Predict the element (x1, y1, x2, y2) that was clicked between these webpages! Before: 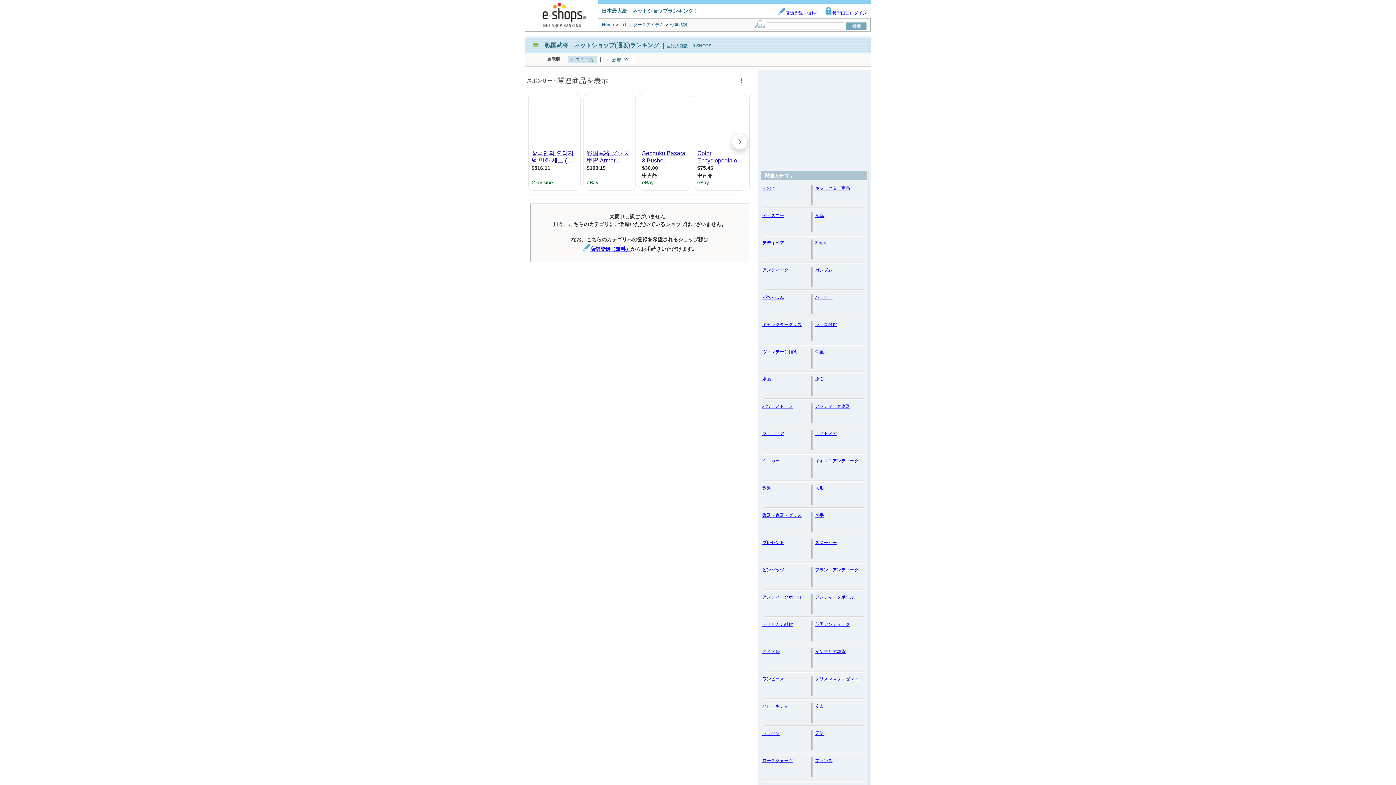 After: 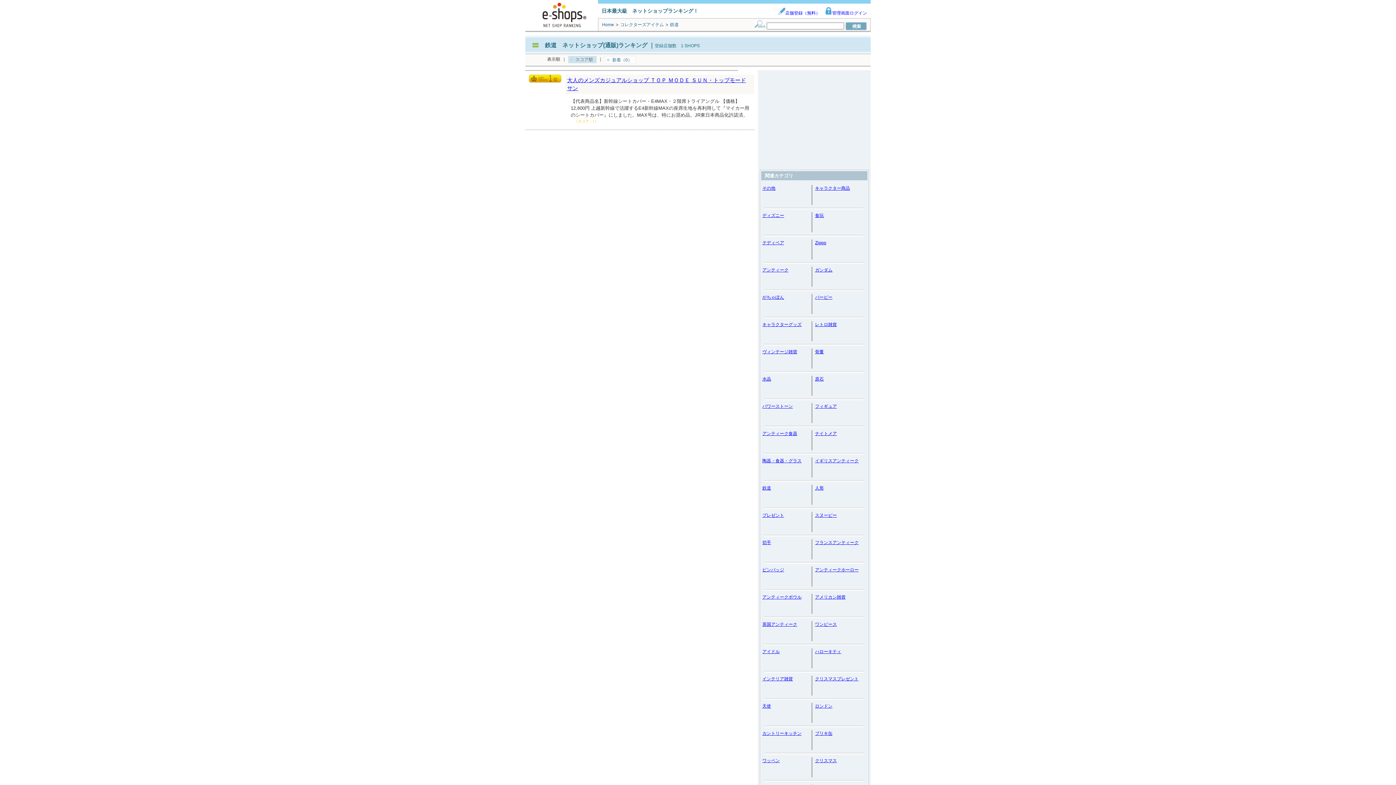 Action: bbox: (762, 485, 771, 490) label: 鉄道